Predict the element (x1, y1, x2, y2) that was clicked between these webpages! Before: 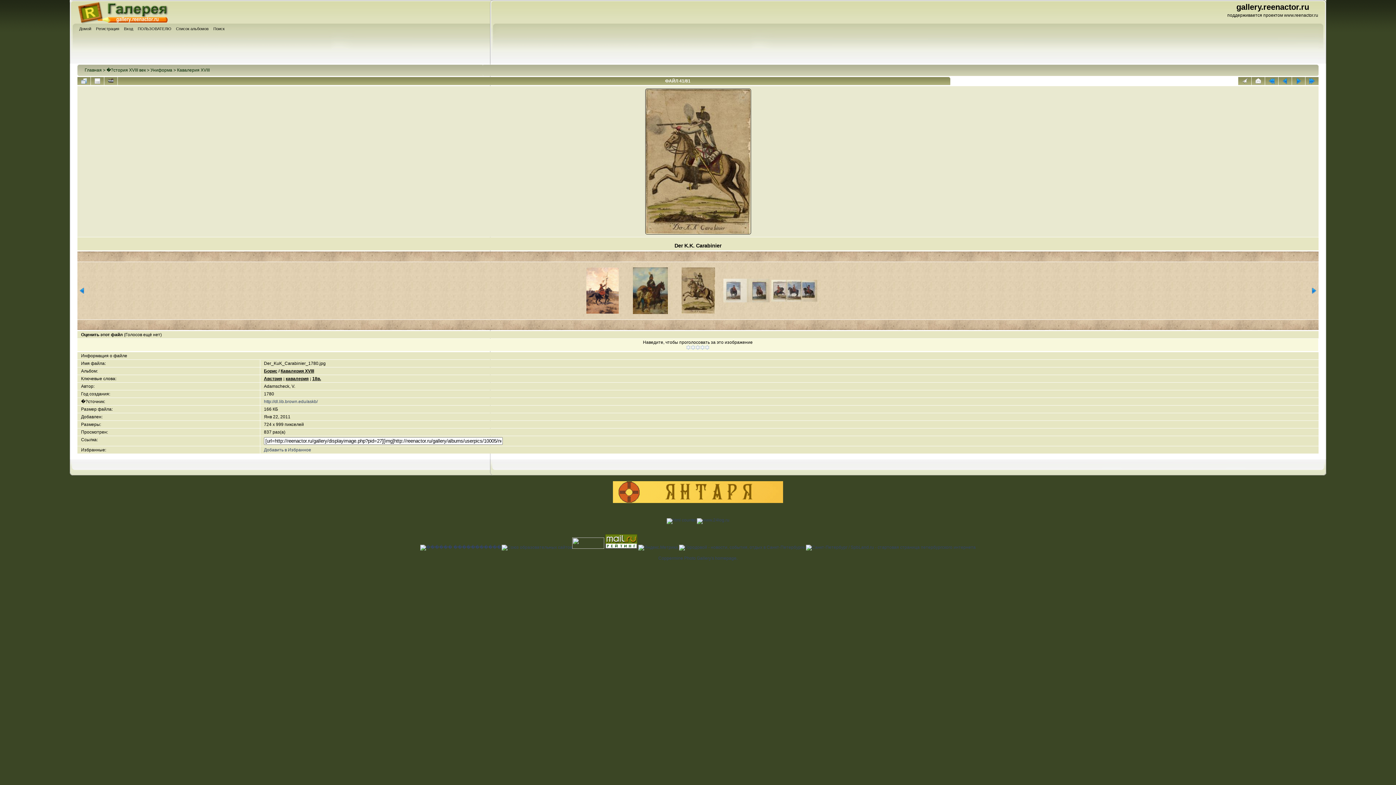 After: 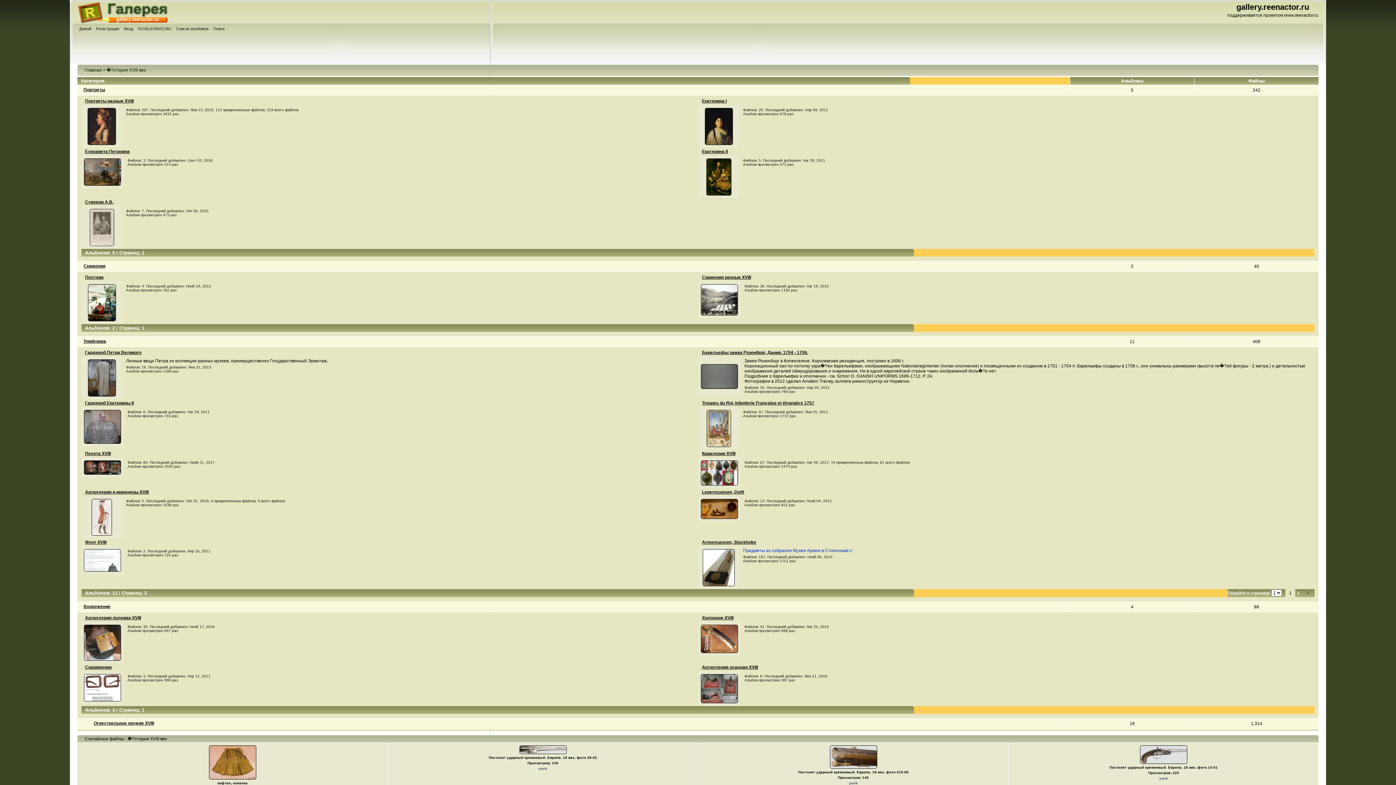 Action: label: �?стория XVIII век bbox: (106, 67, 145, 72)